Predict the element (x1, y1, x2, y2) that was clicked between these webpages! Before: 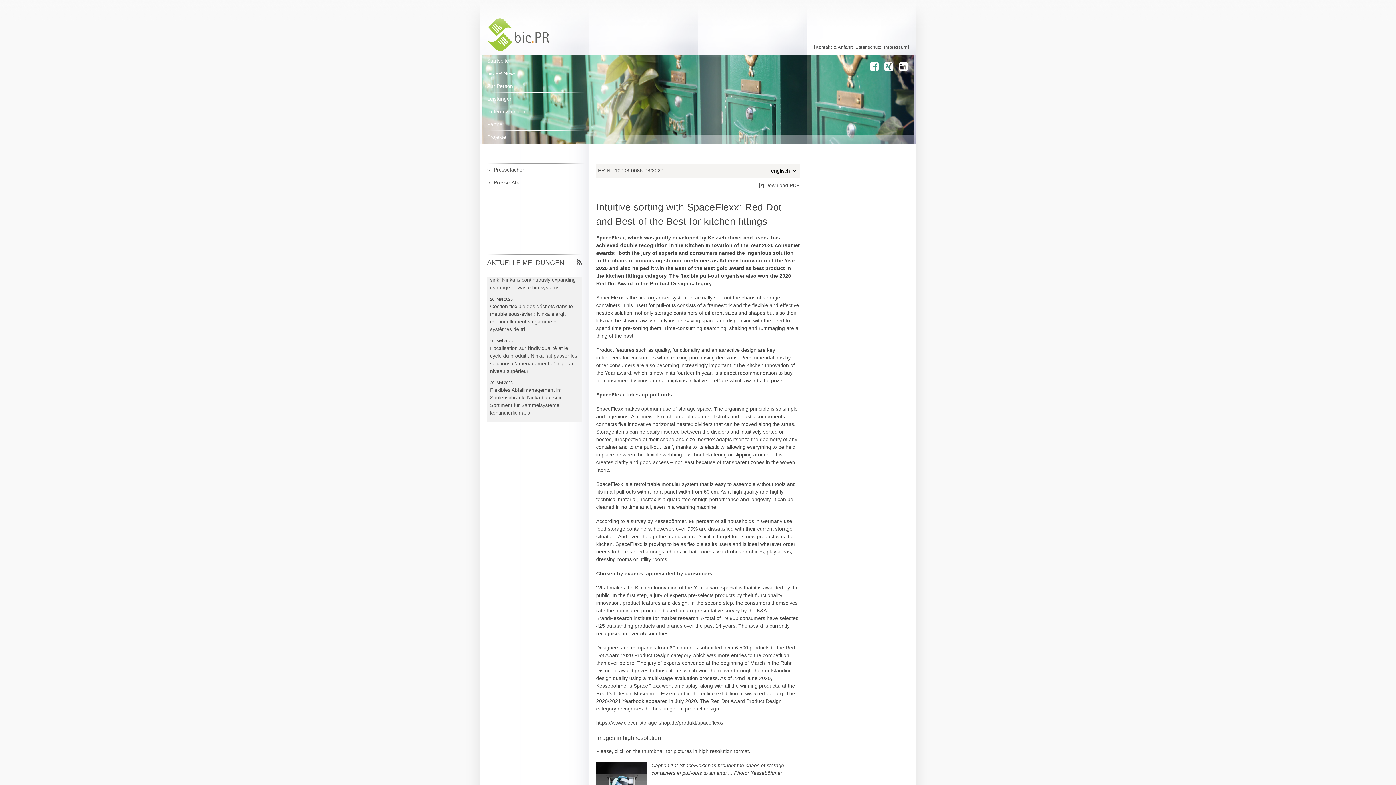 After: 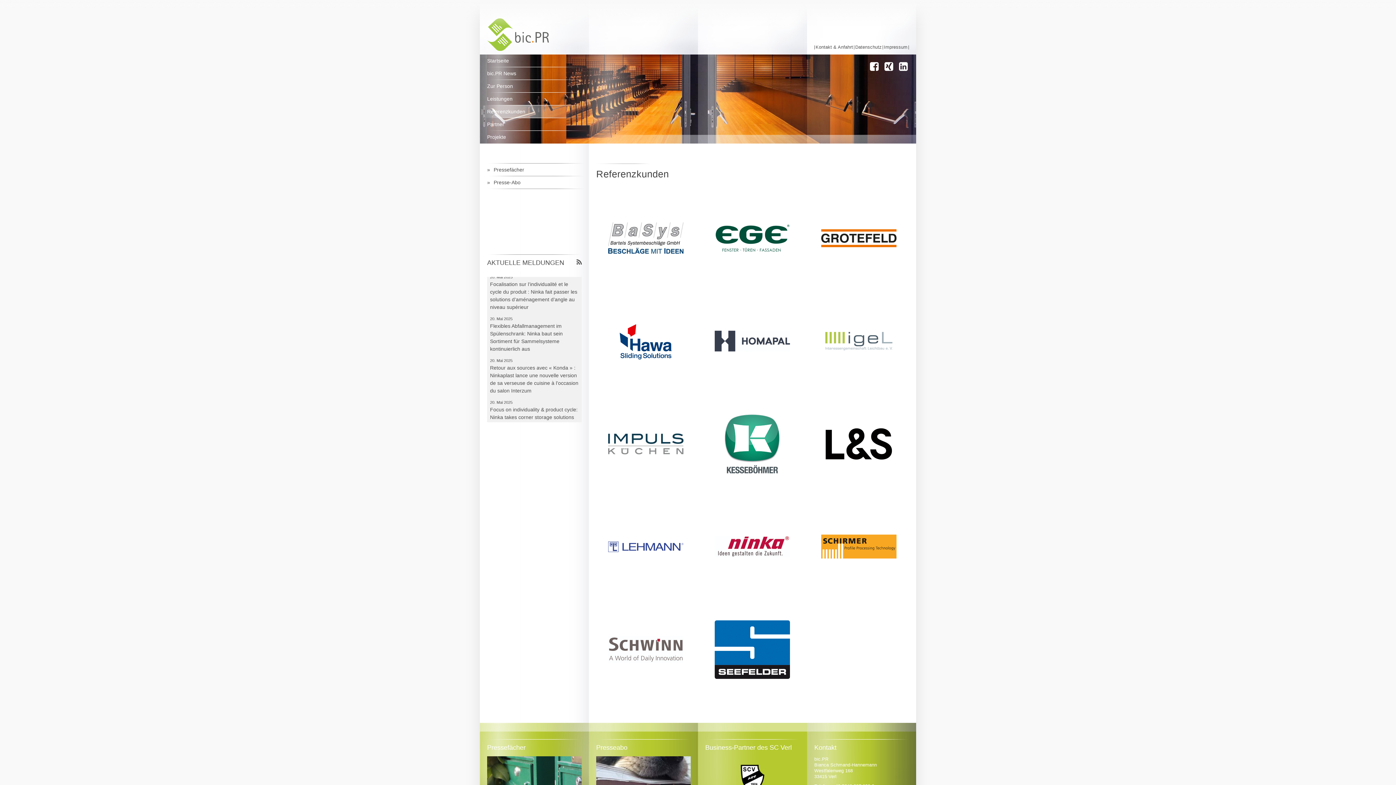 Action: bbox: (480, 105, 589, 117) label: Referenzkunden